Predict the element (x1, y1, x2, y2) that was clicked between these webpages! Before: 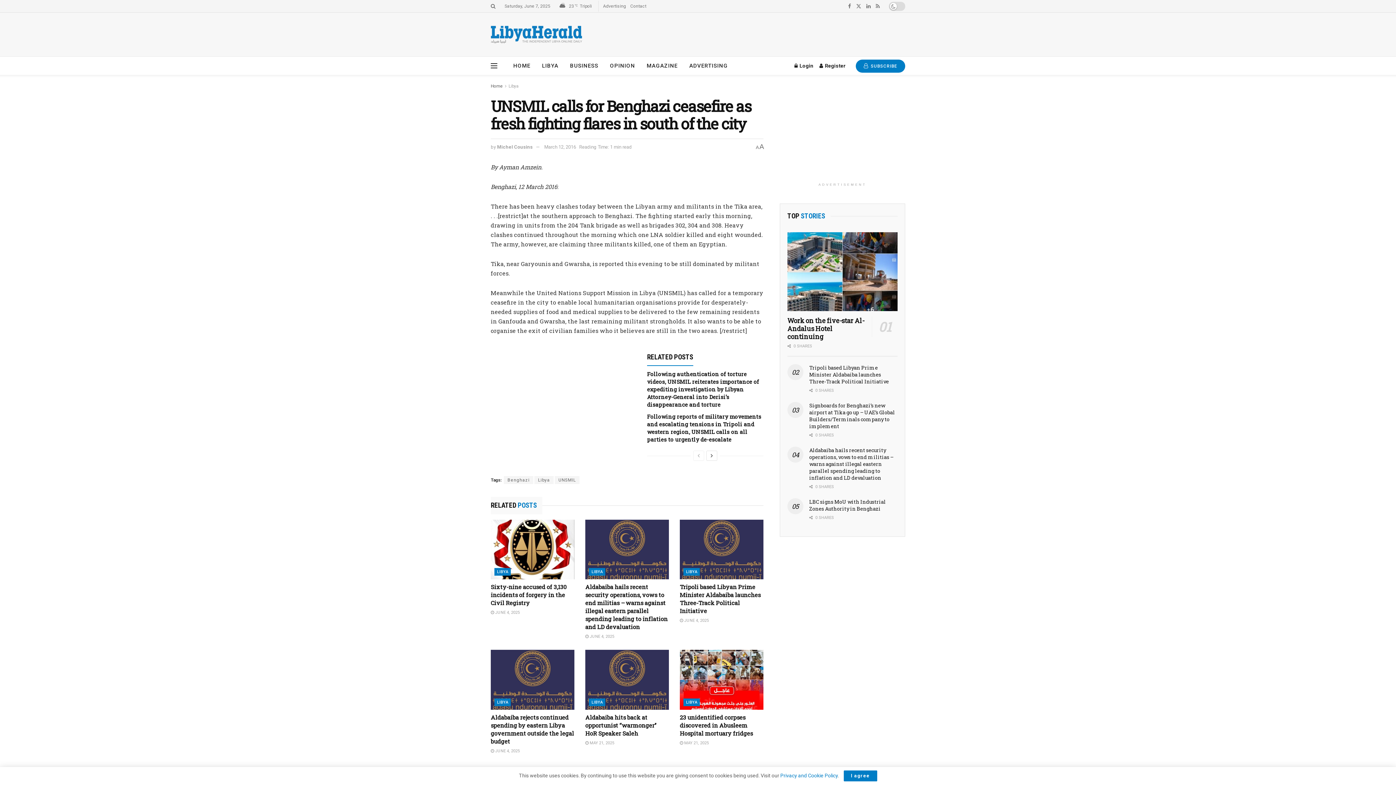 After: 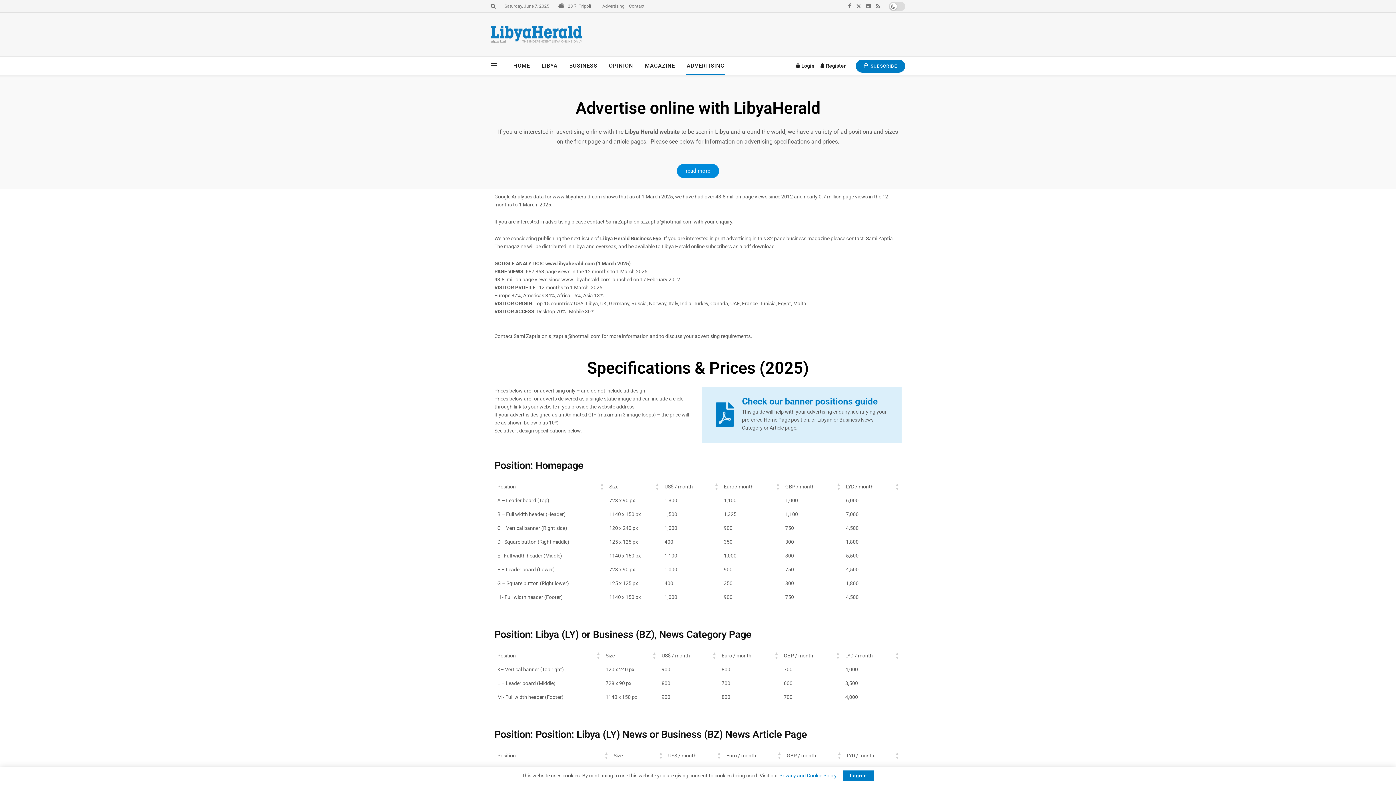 Action: label: ADVERTISING bbox: (683, 56, 733, 74)